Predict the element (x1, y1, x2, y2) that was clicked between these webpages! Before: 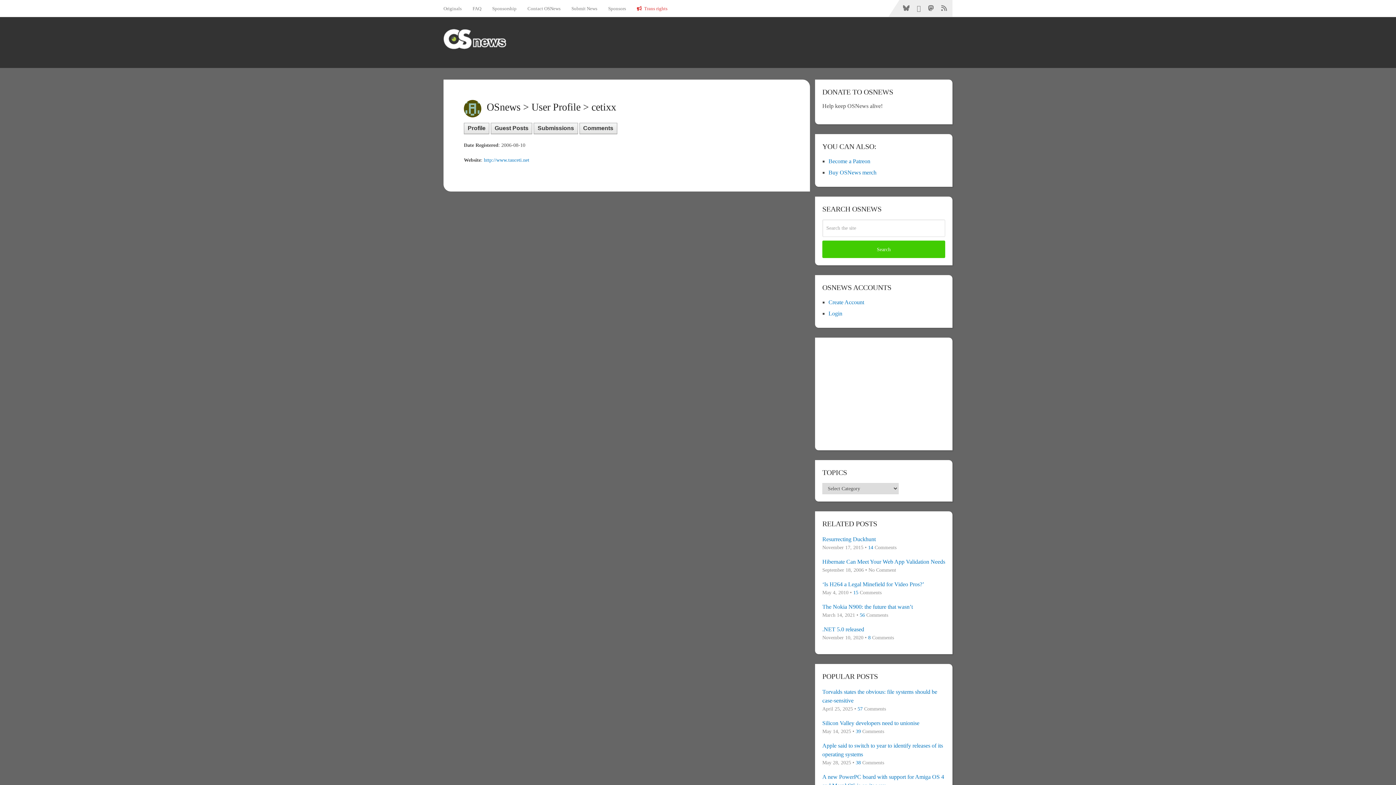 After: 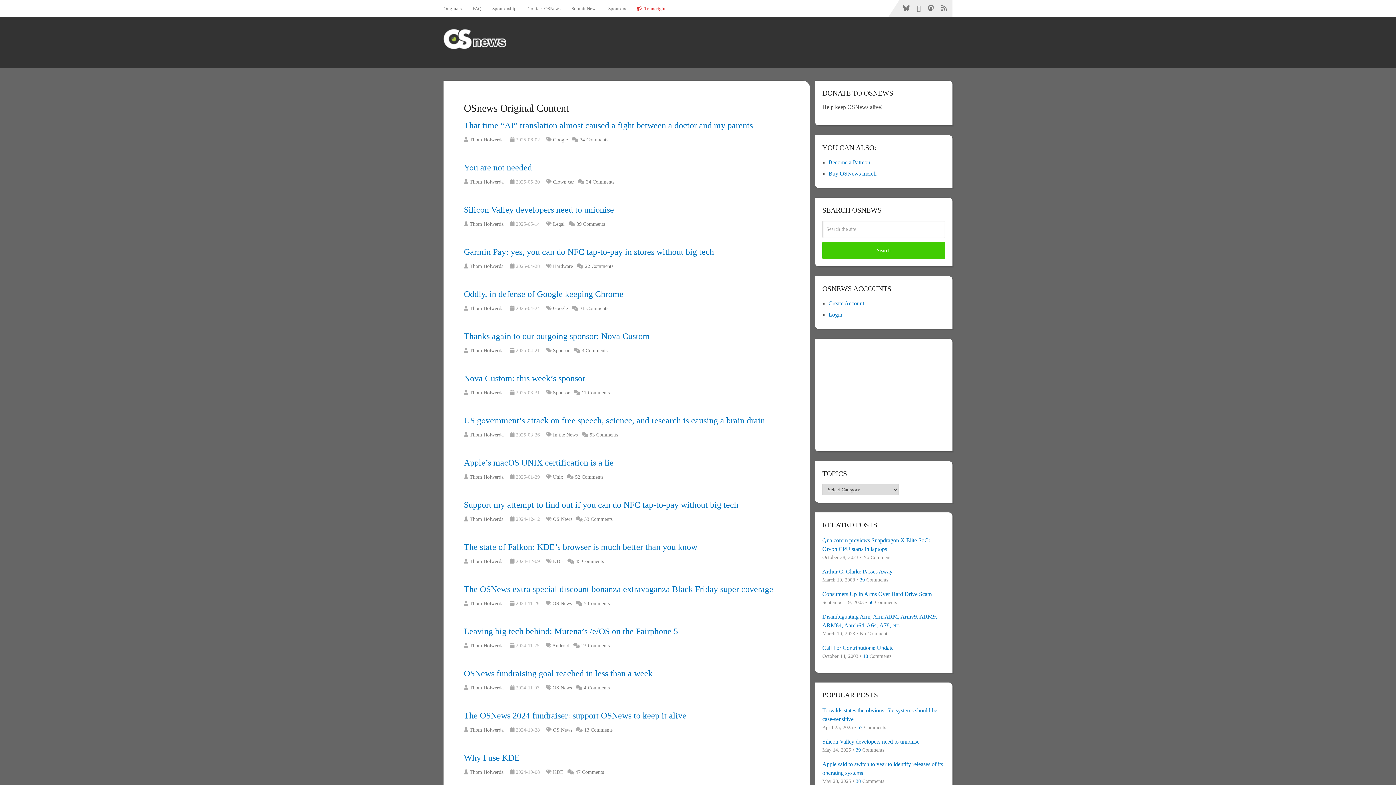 Action: label: Originals bbox: (443, 0, 467, 16)